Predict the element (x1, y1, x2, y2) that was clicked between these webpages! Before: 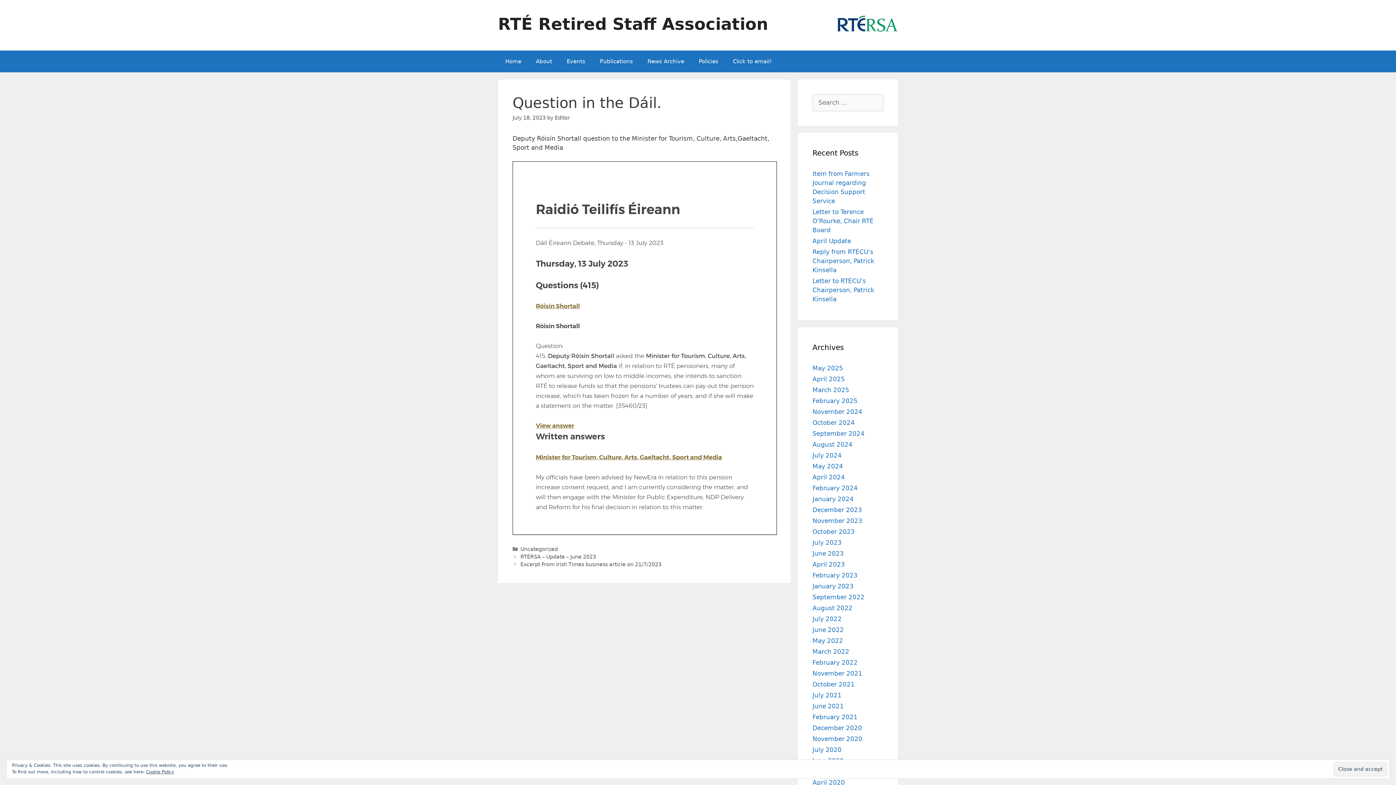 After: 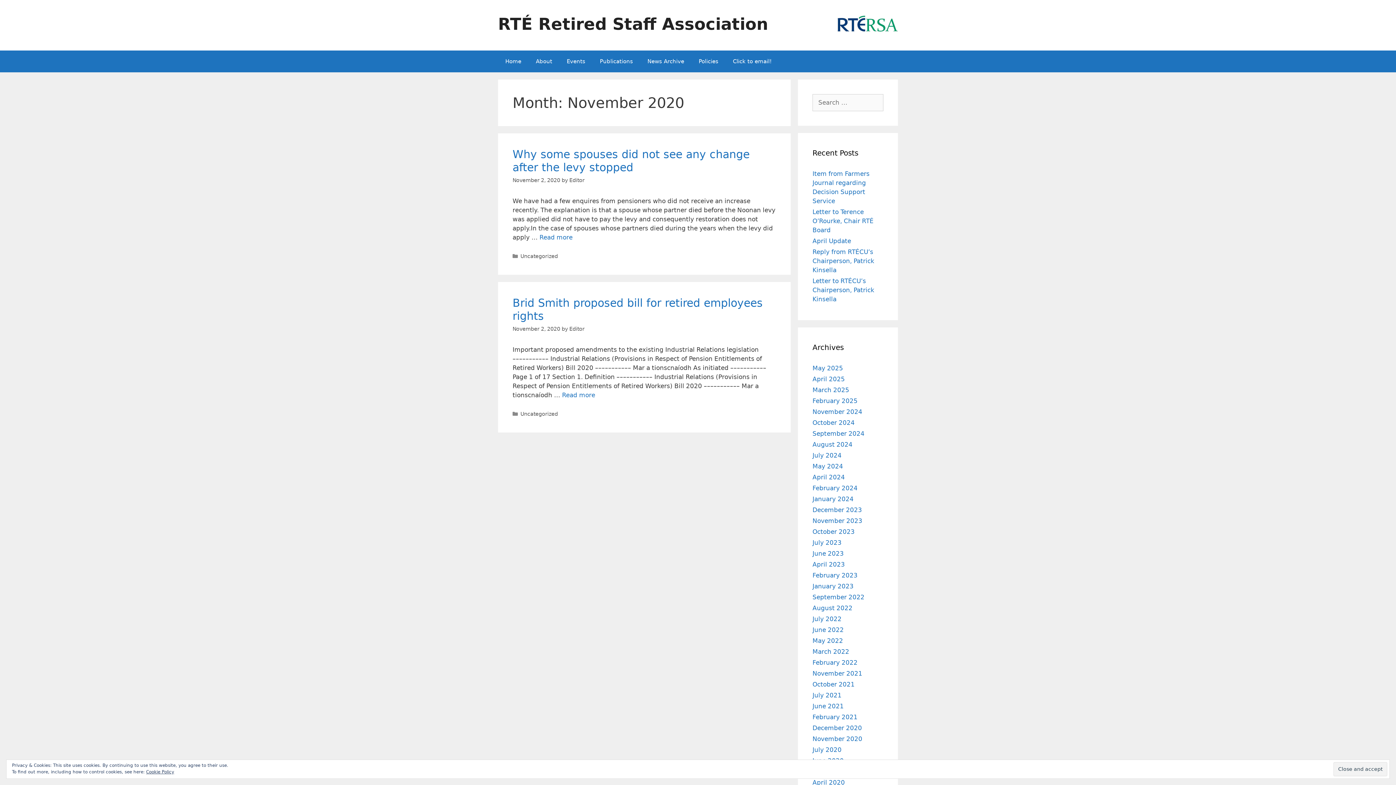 Action: bbox: (812, 735, 862, 742) label: November 2020